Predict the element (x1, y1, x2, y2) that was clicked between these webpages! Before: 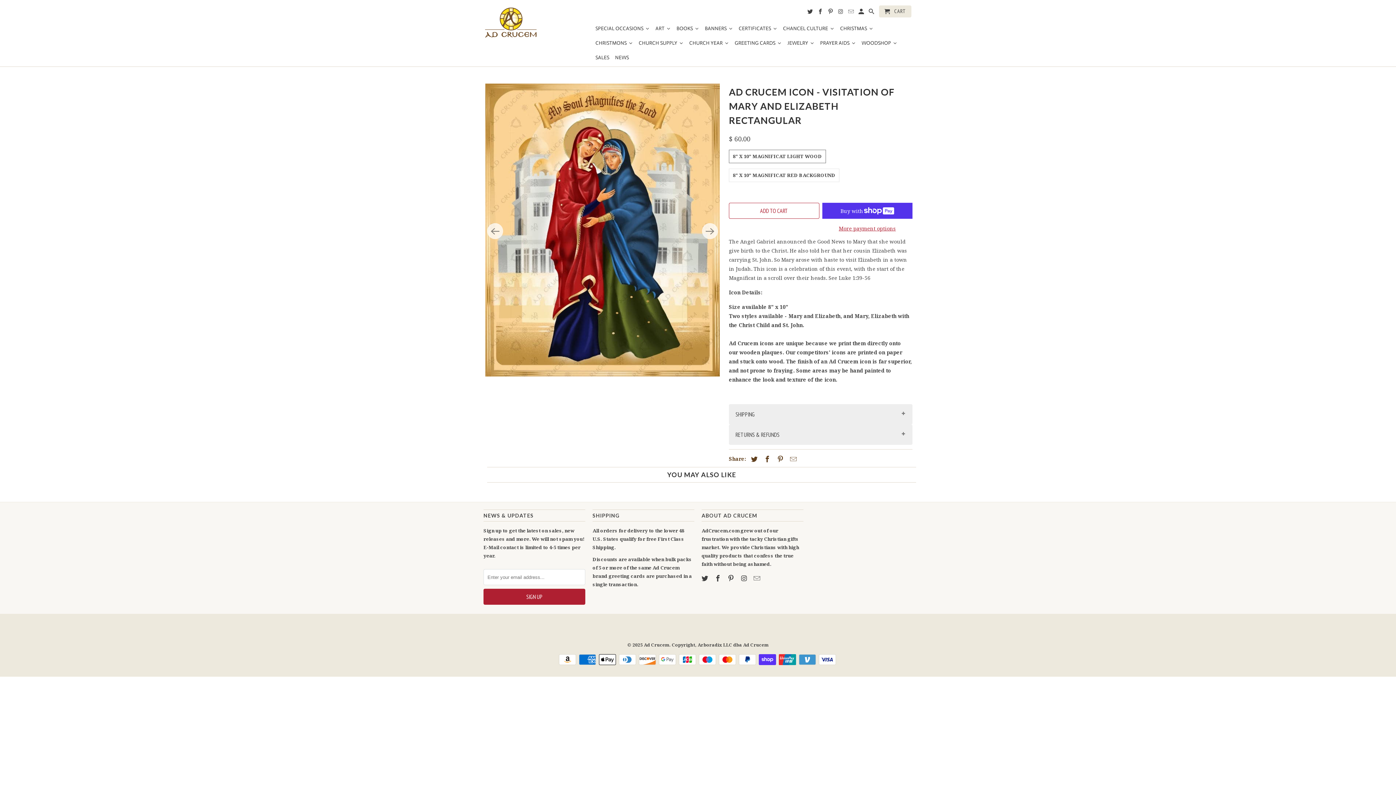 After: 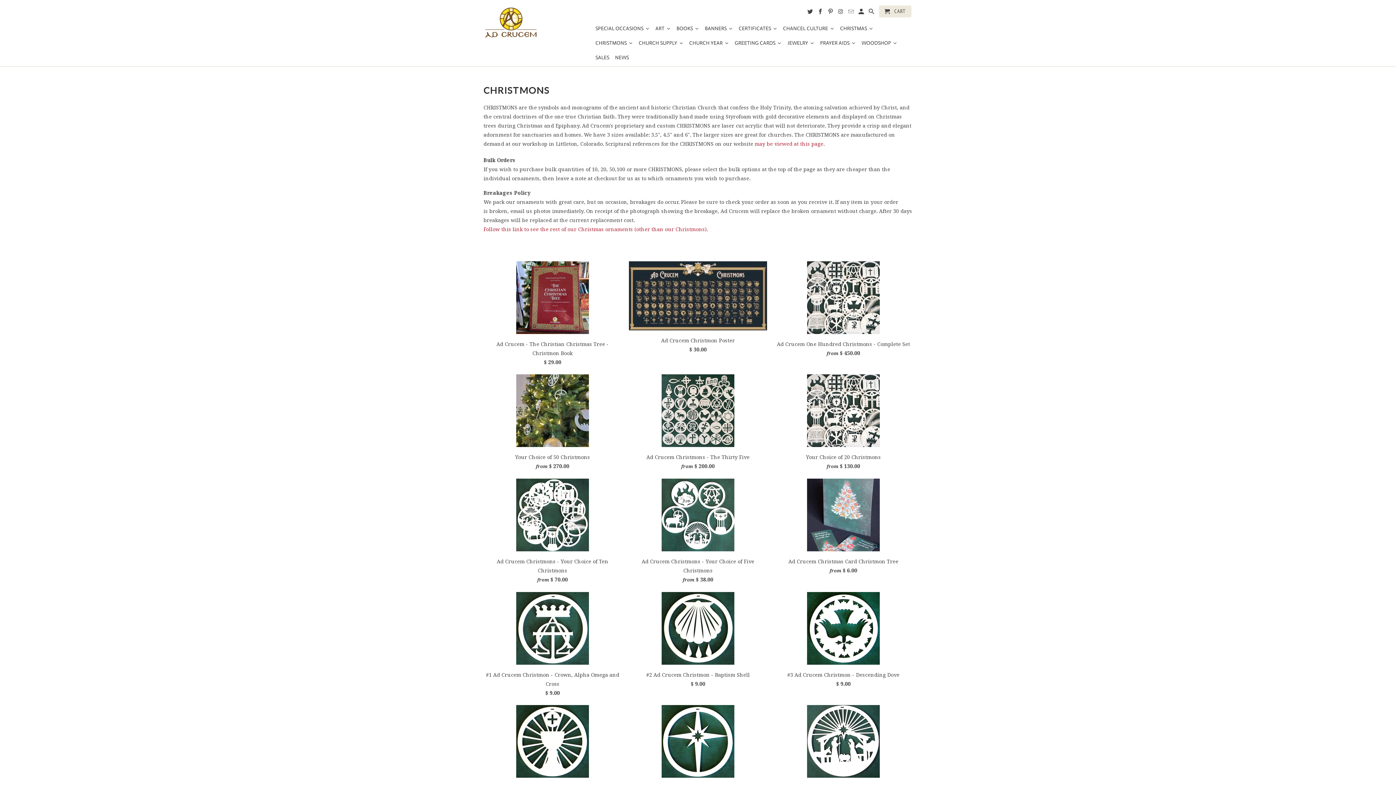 Action: bbox: (592, 35, 636, 50) label: CHRISTMONS